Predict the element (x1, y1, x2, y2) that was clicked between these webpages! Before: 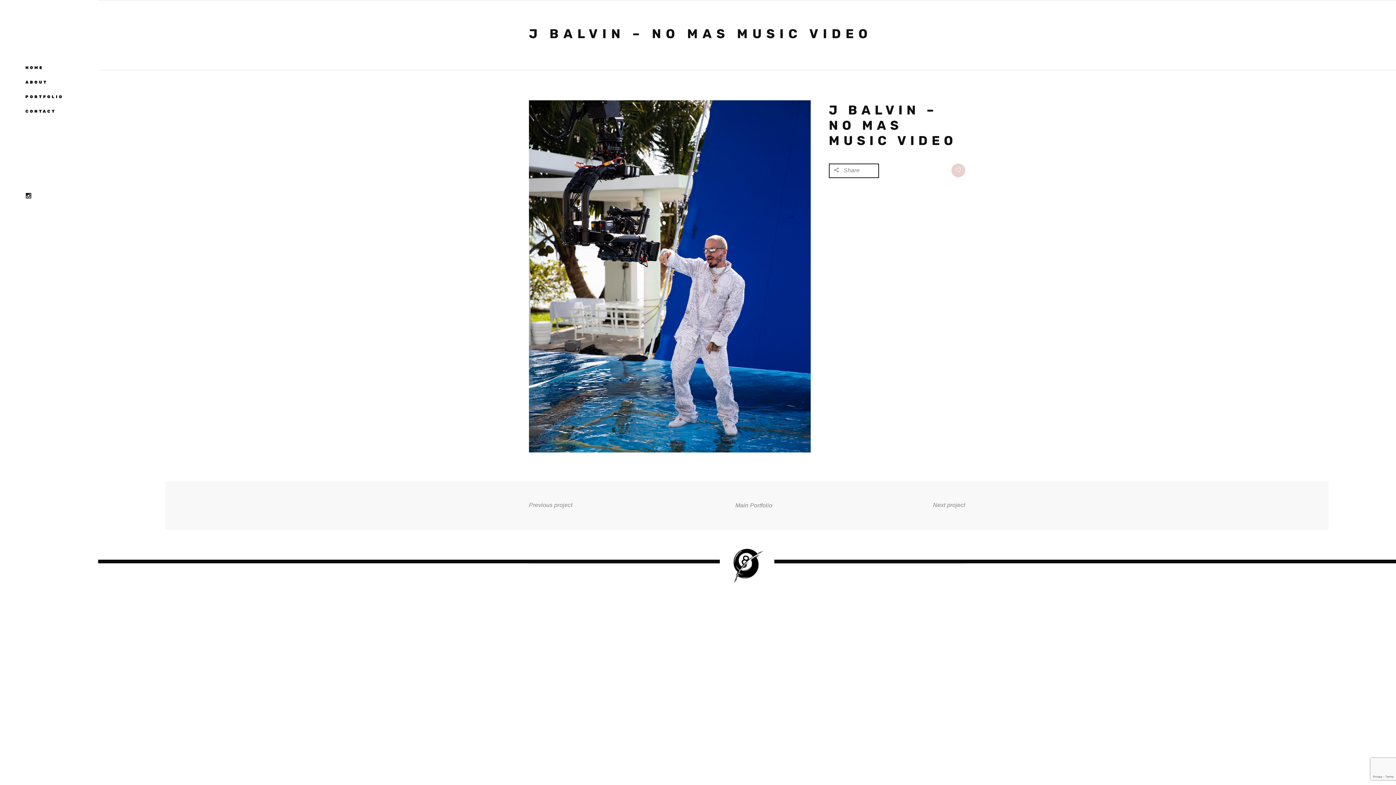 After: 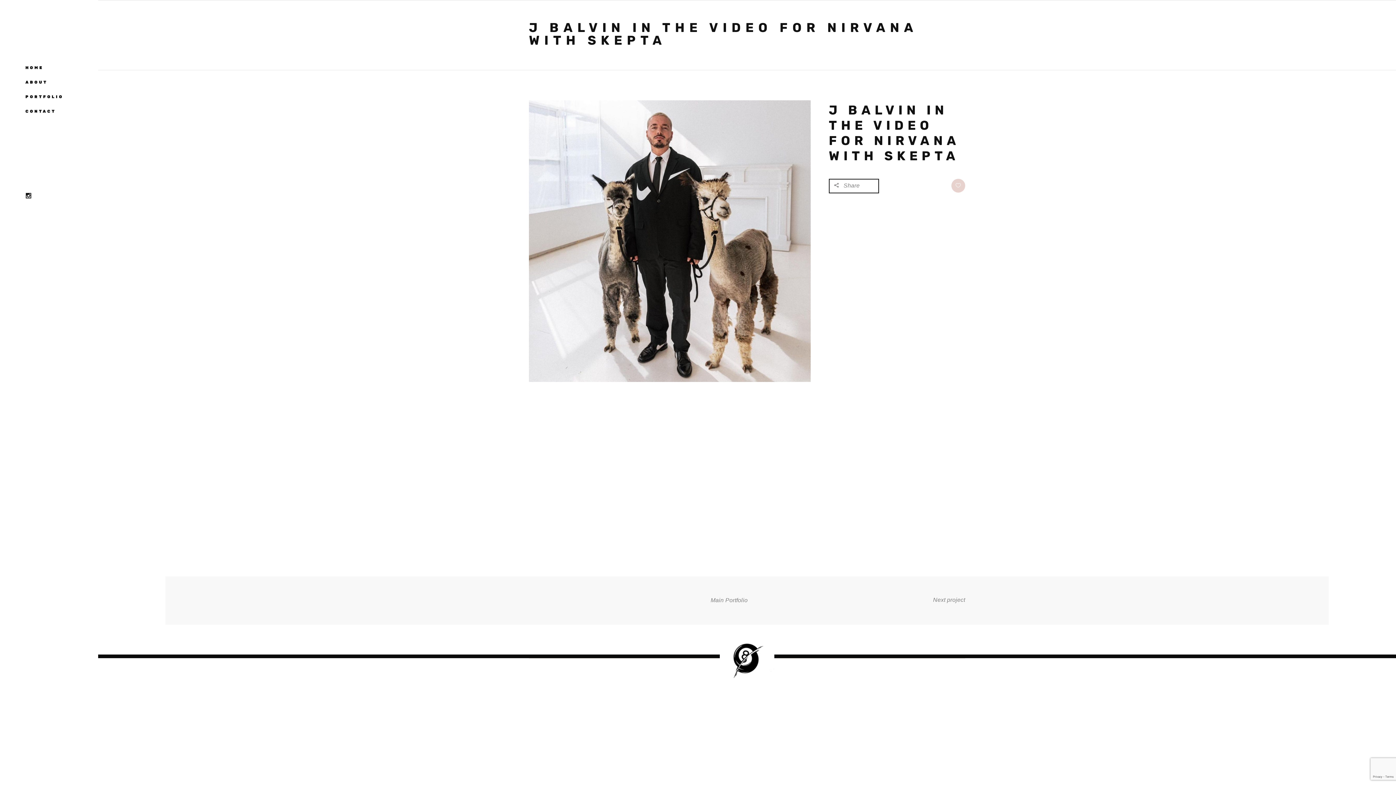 Action: bbox: (529, 500, 578, 510) label: Previous project